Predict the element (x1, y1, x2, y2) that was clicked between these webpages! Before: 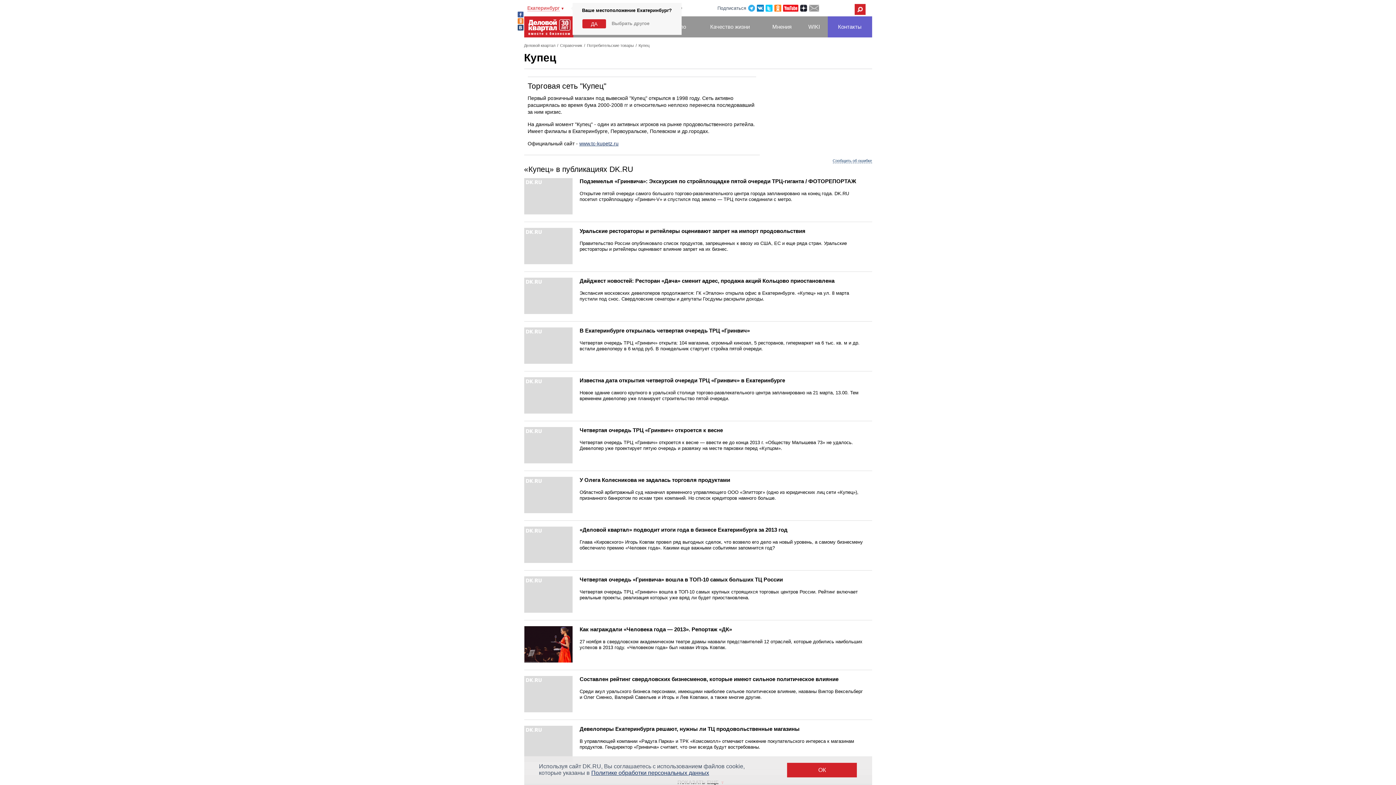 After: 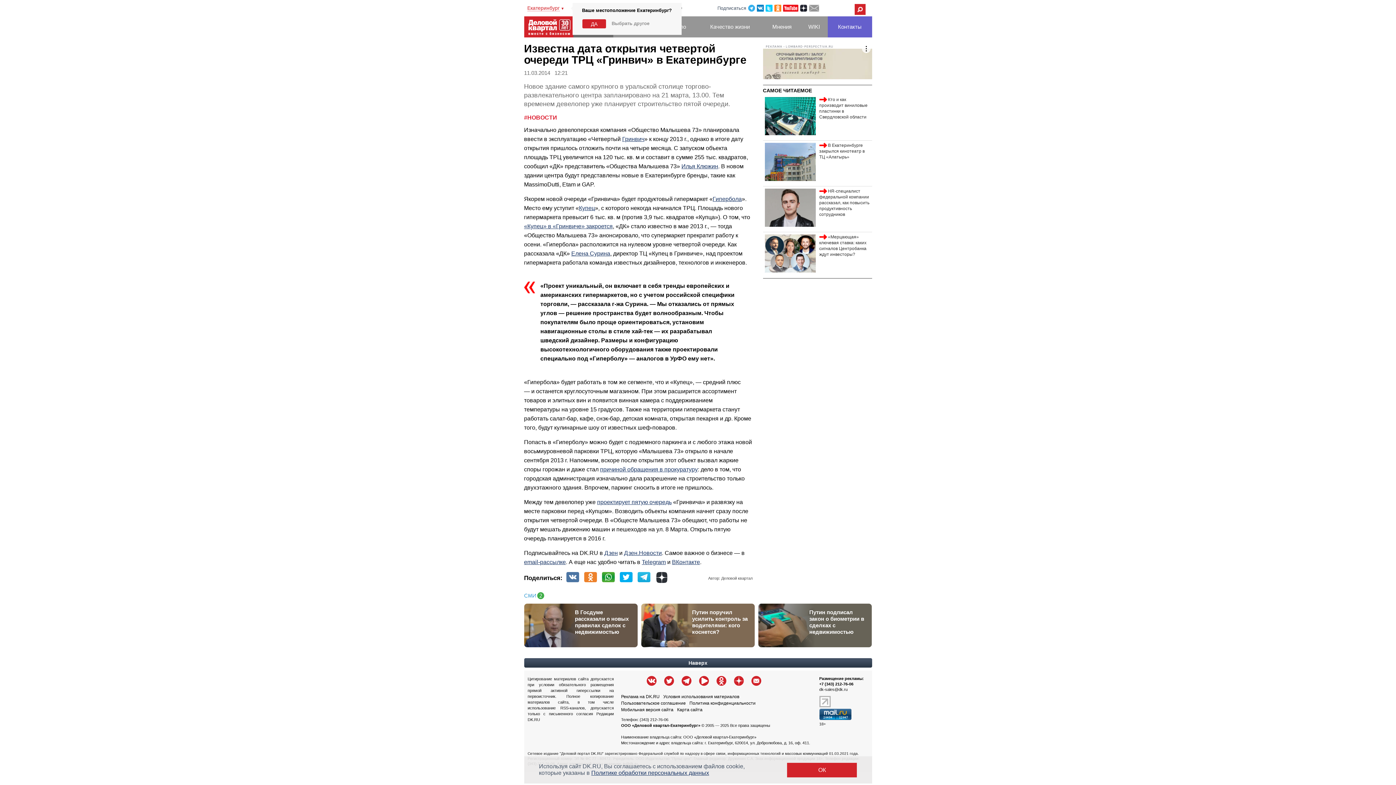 Action: label: Известна дата открытия четвертой очереди ТРЦ «Гринвич» в Екатеринбурге bbox: (579, 377, 785, 383)